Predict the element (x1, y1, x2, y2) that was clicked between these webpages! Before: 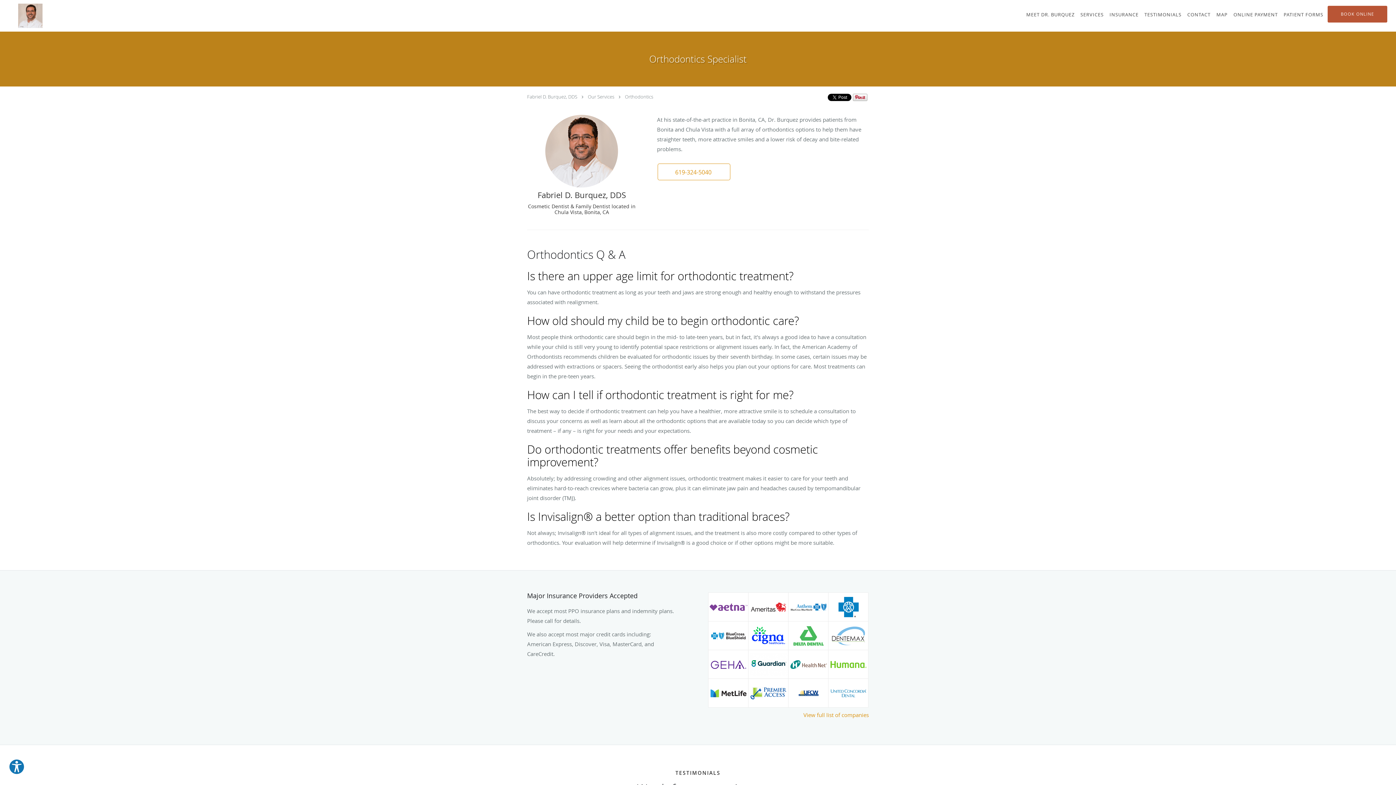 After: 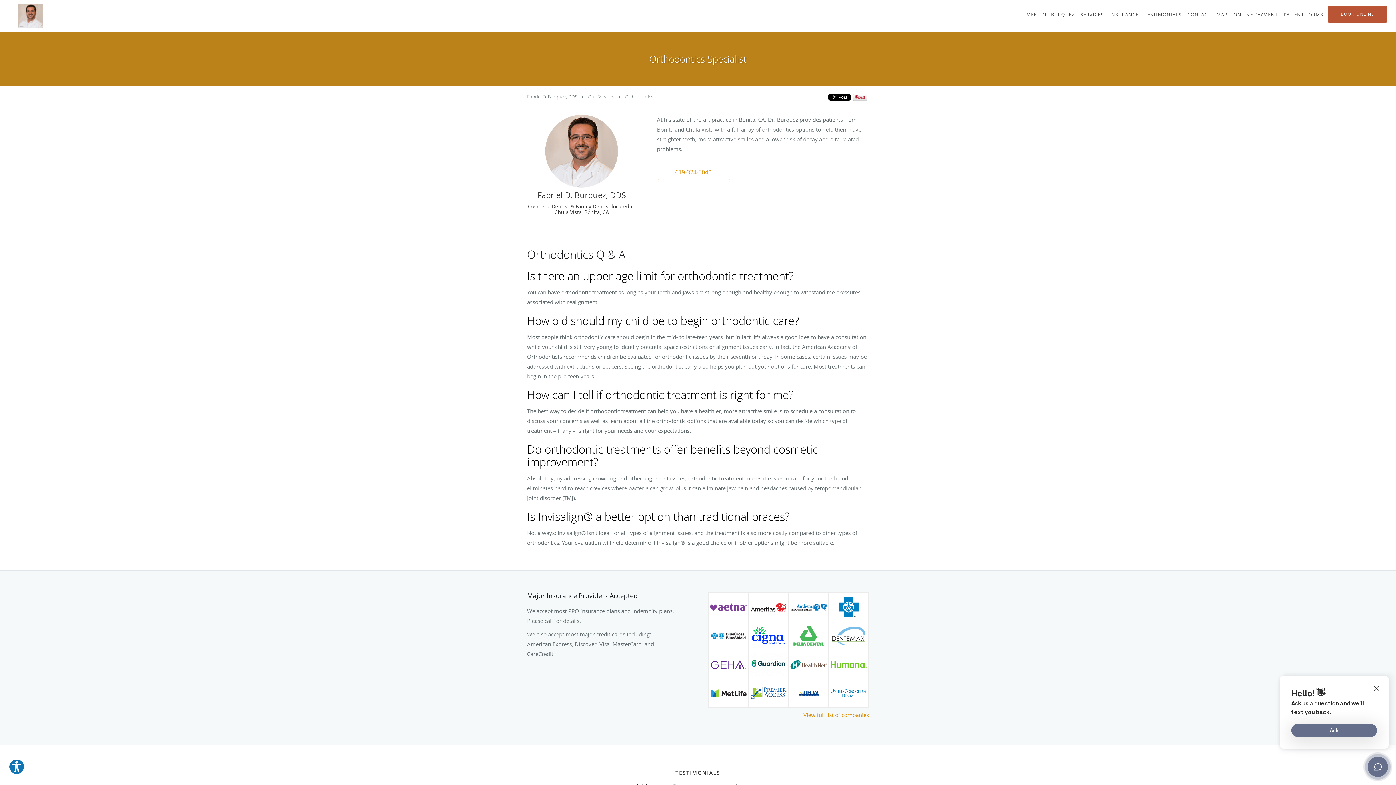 Action: bbox: (657, 163, 730, 180) label: Phone number